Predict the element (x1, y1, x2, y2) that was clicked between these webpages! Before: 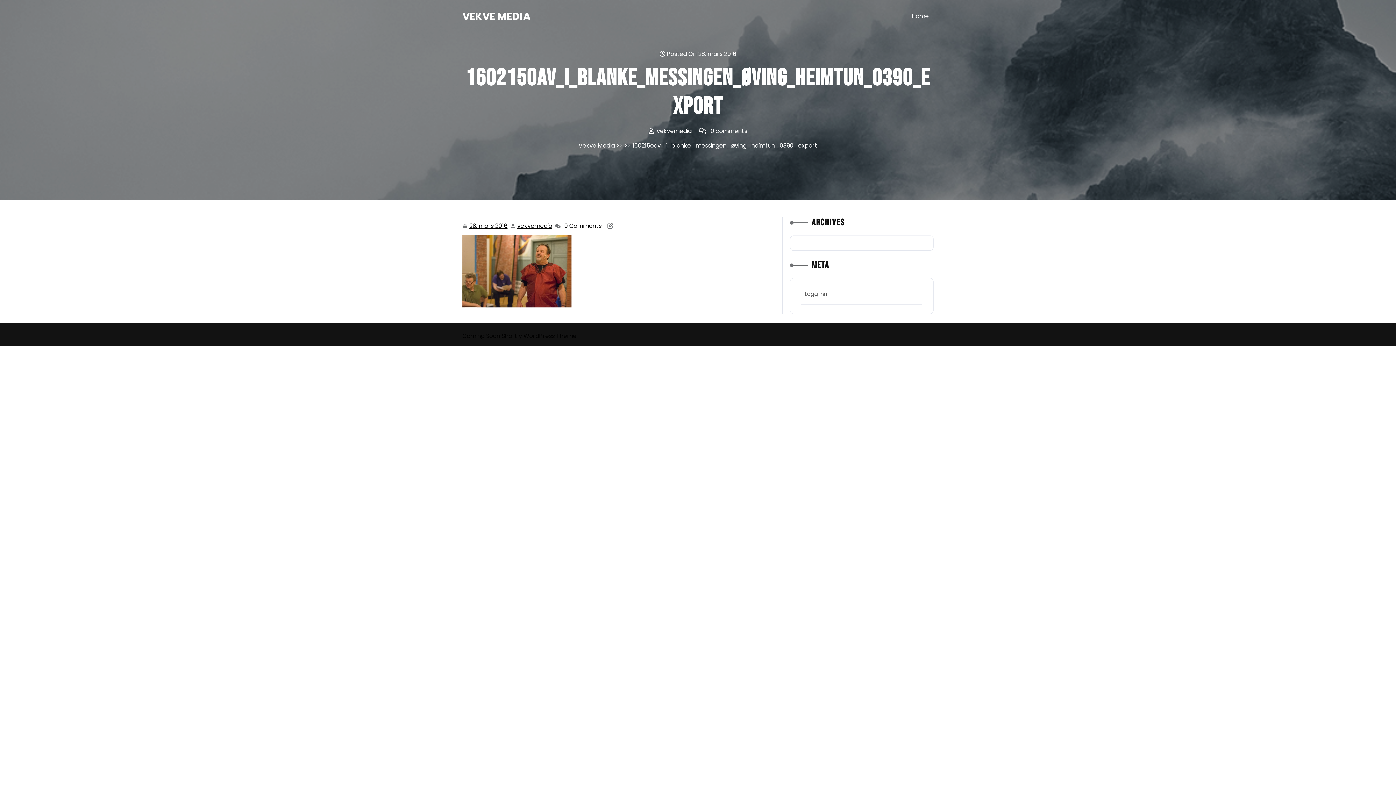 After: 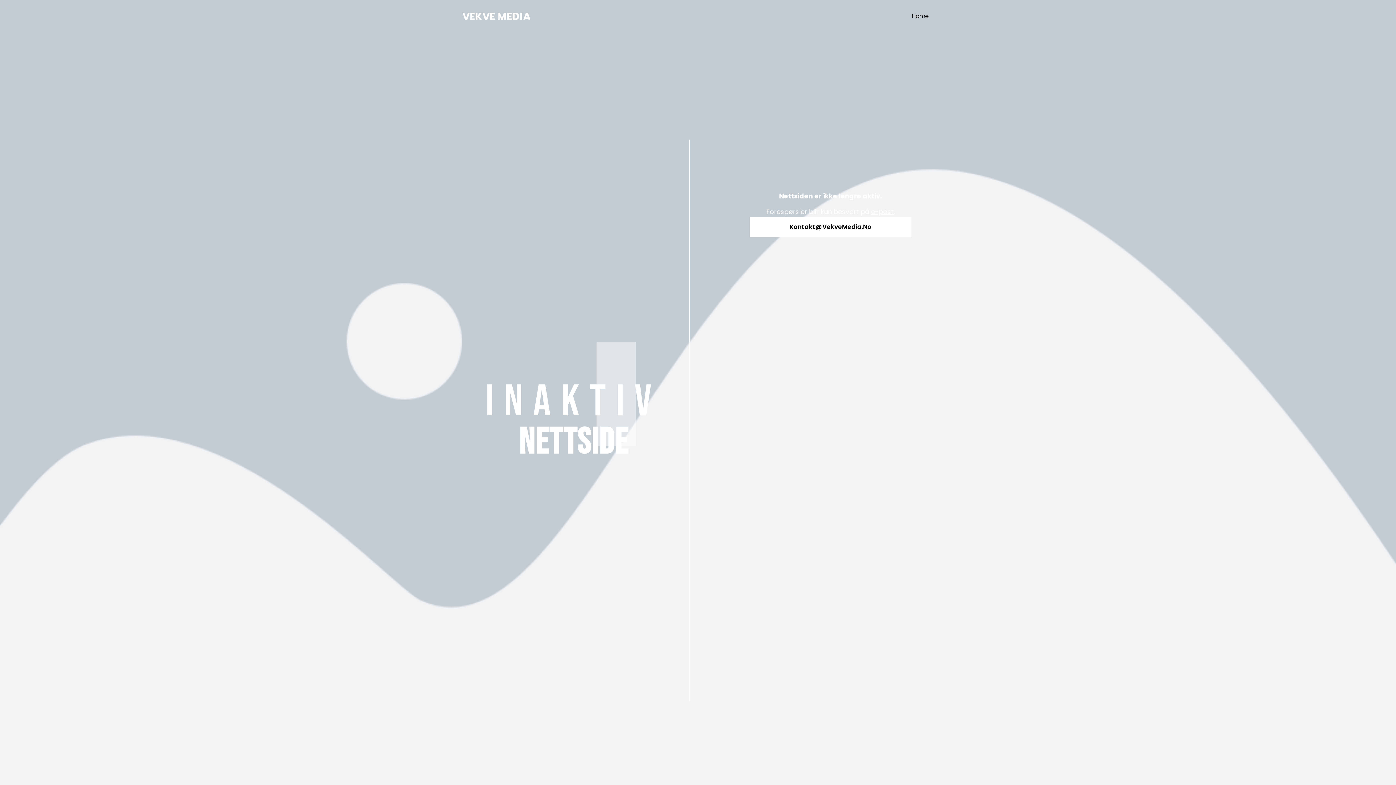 Action: label: Home bbox: (907, 8, 933, 24)